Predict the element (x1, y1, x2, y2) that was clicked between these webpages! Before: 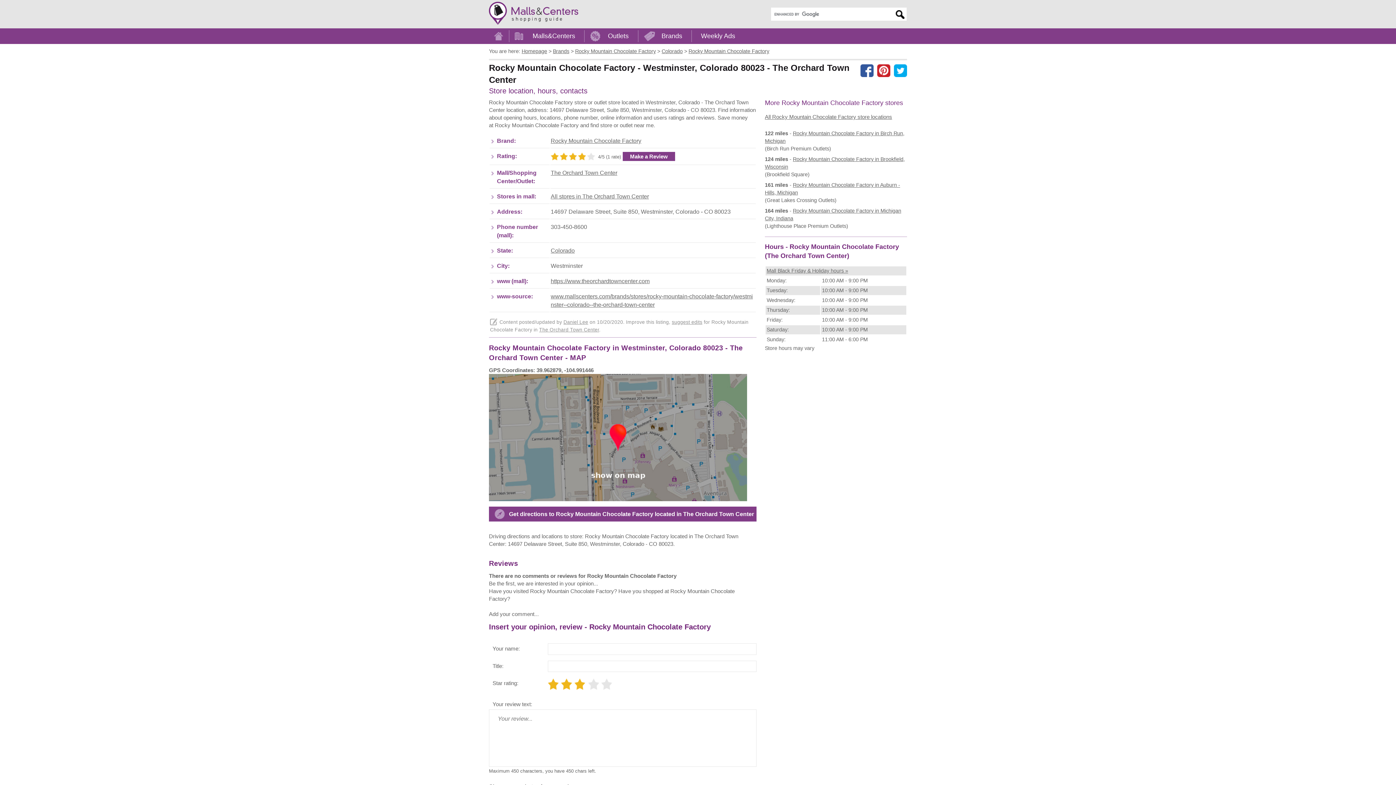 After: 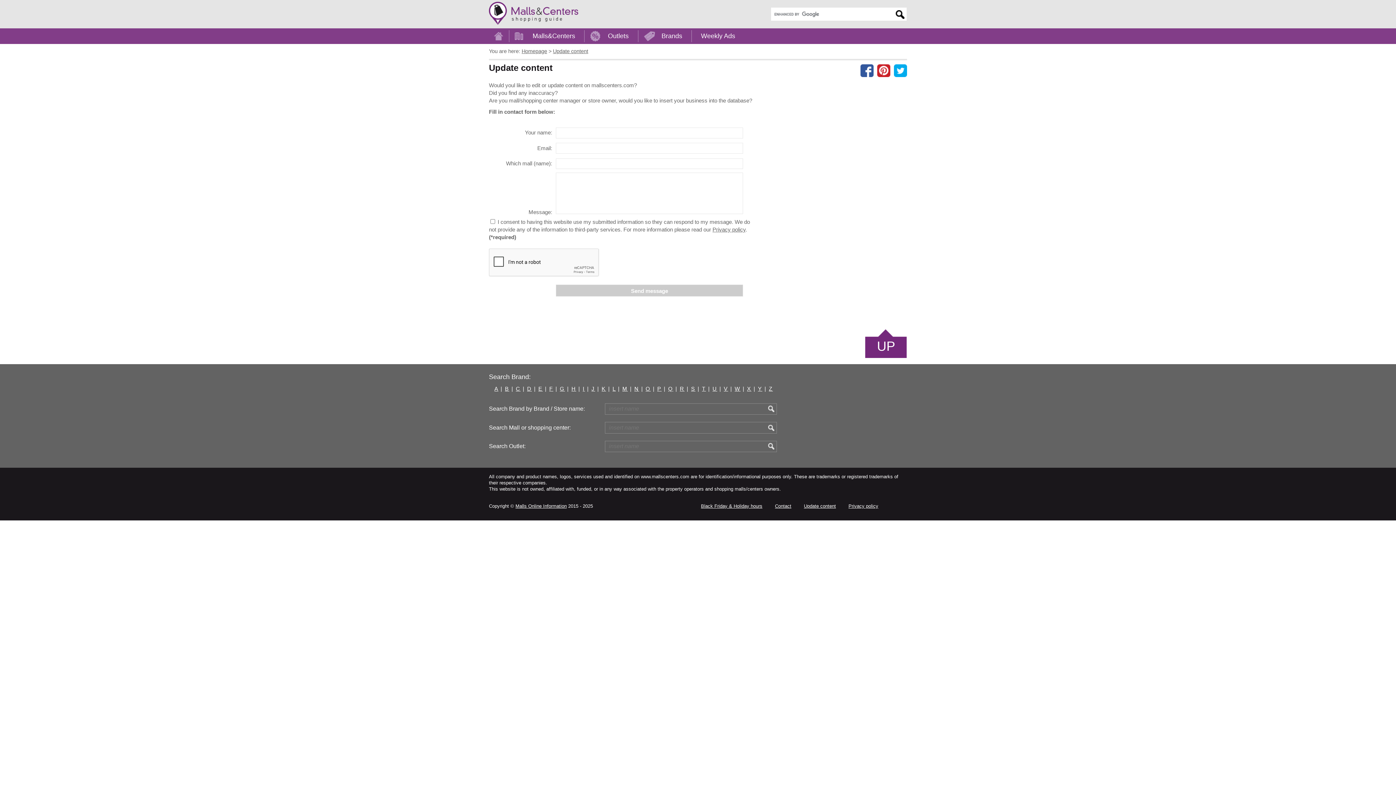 Action: label: suggest edits bbox: (672, 319, 702, 325)